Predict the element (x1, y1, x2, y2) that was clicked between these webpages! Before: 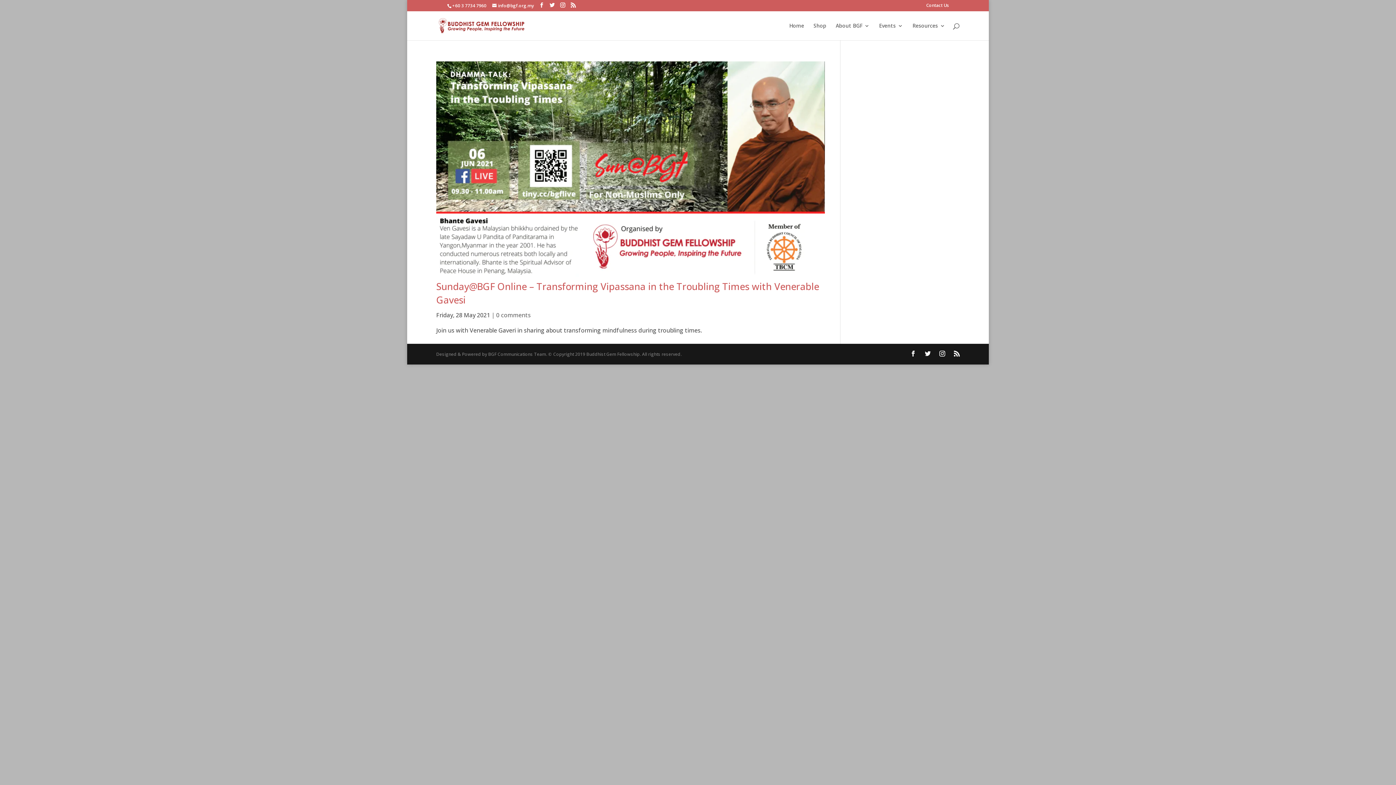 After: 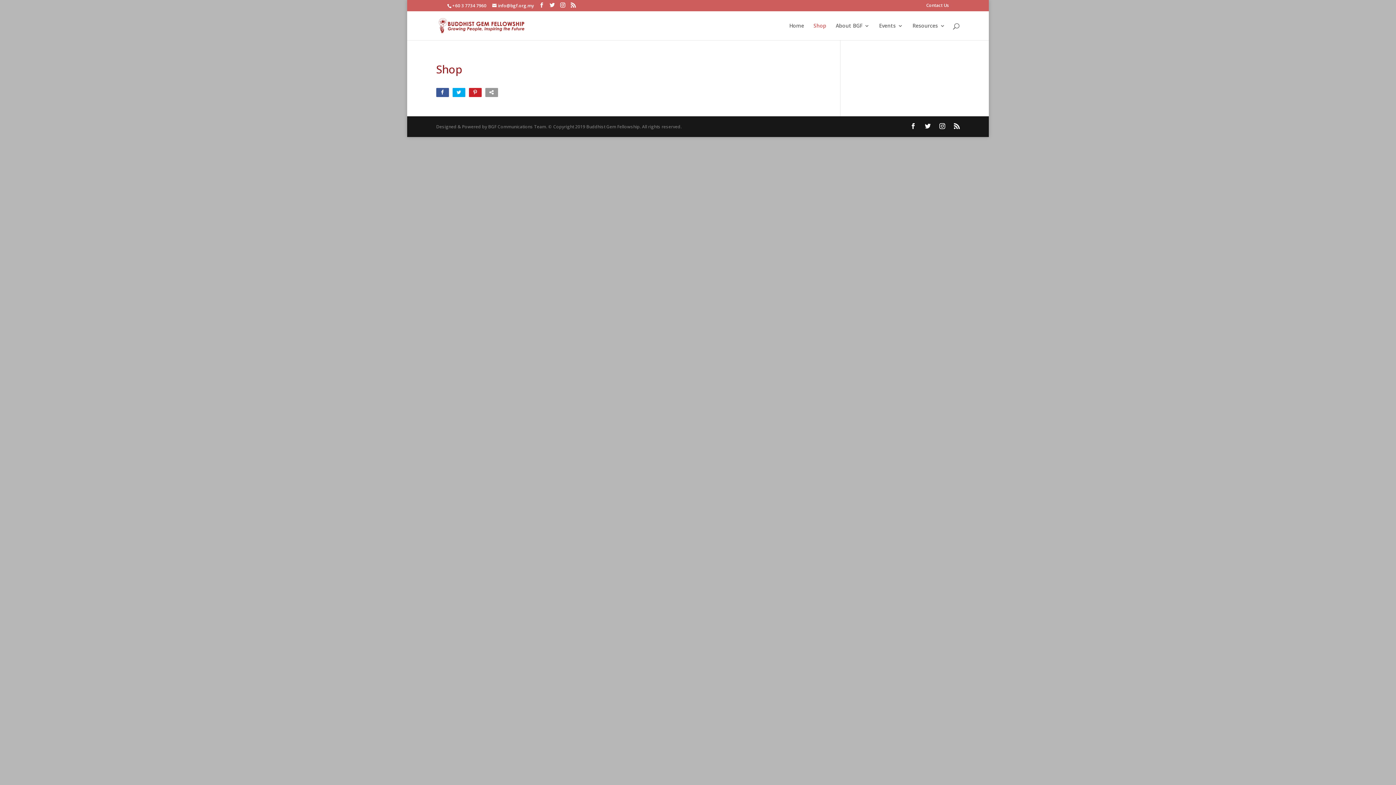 Action: label: Shop bbox: (813, 23, 826, 40)